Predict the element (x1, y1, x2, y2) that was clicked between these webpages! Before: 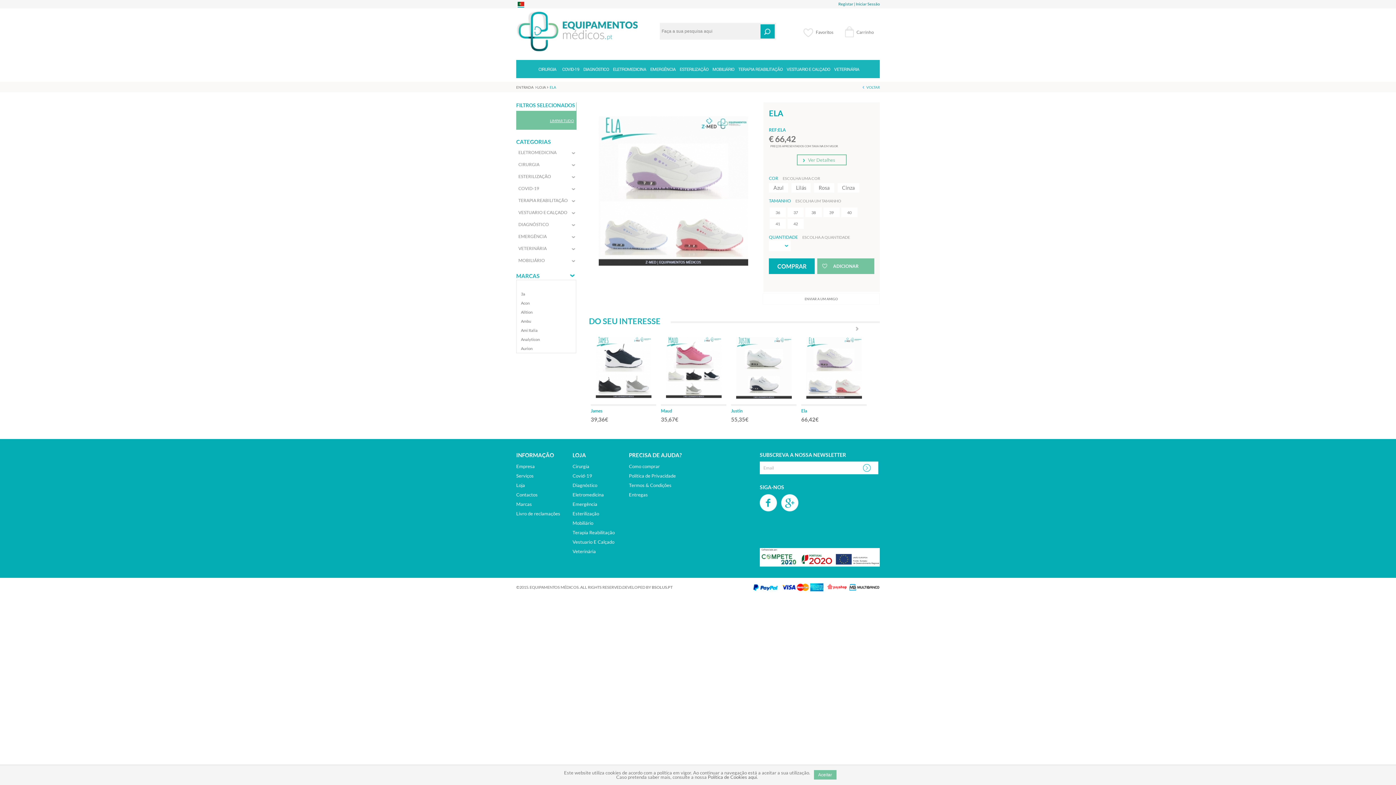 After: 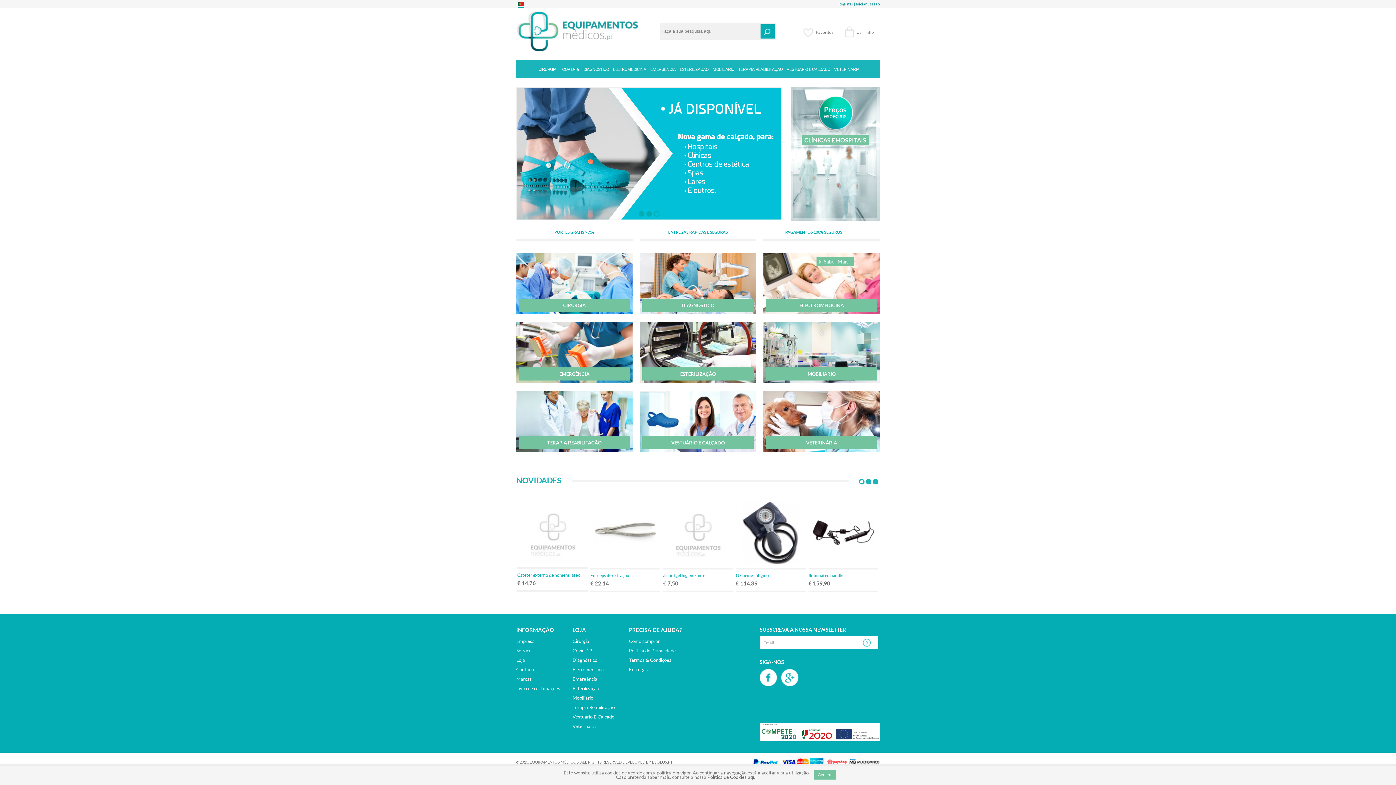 Action: bbox: (516, 10, 637, 52)